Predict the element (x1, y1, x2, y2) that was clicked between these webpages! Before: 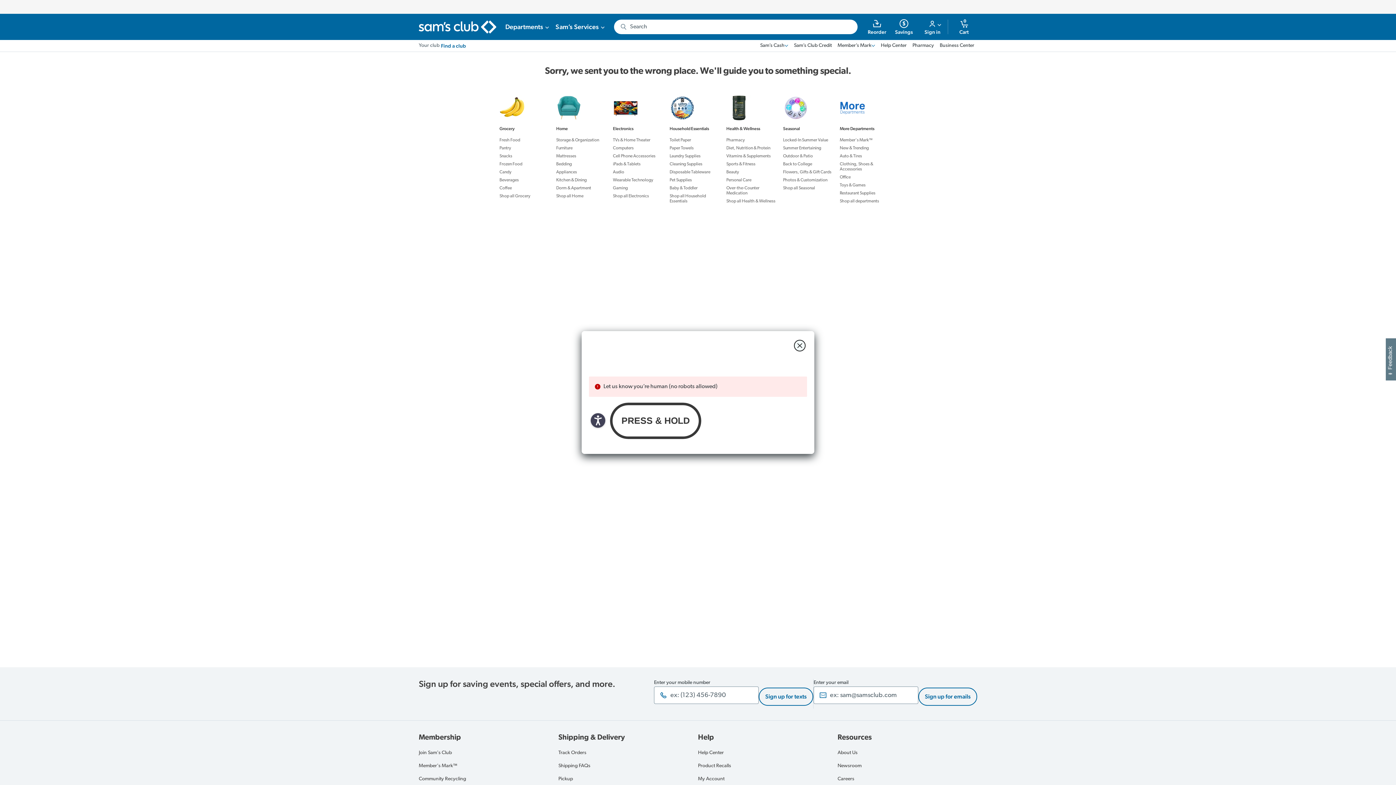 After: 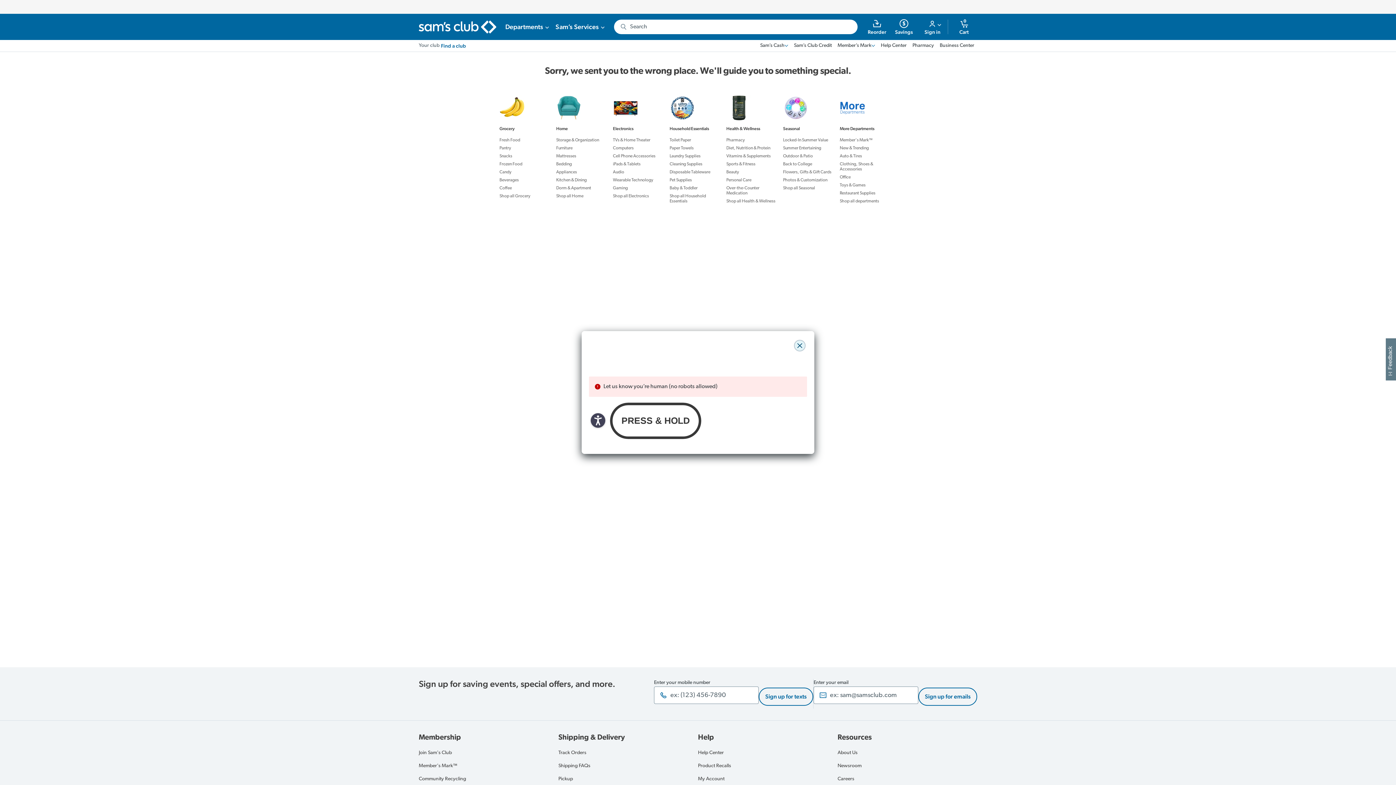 Action: label: close modal bbox: (794, 340, 805, 351)